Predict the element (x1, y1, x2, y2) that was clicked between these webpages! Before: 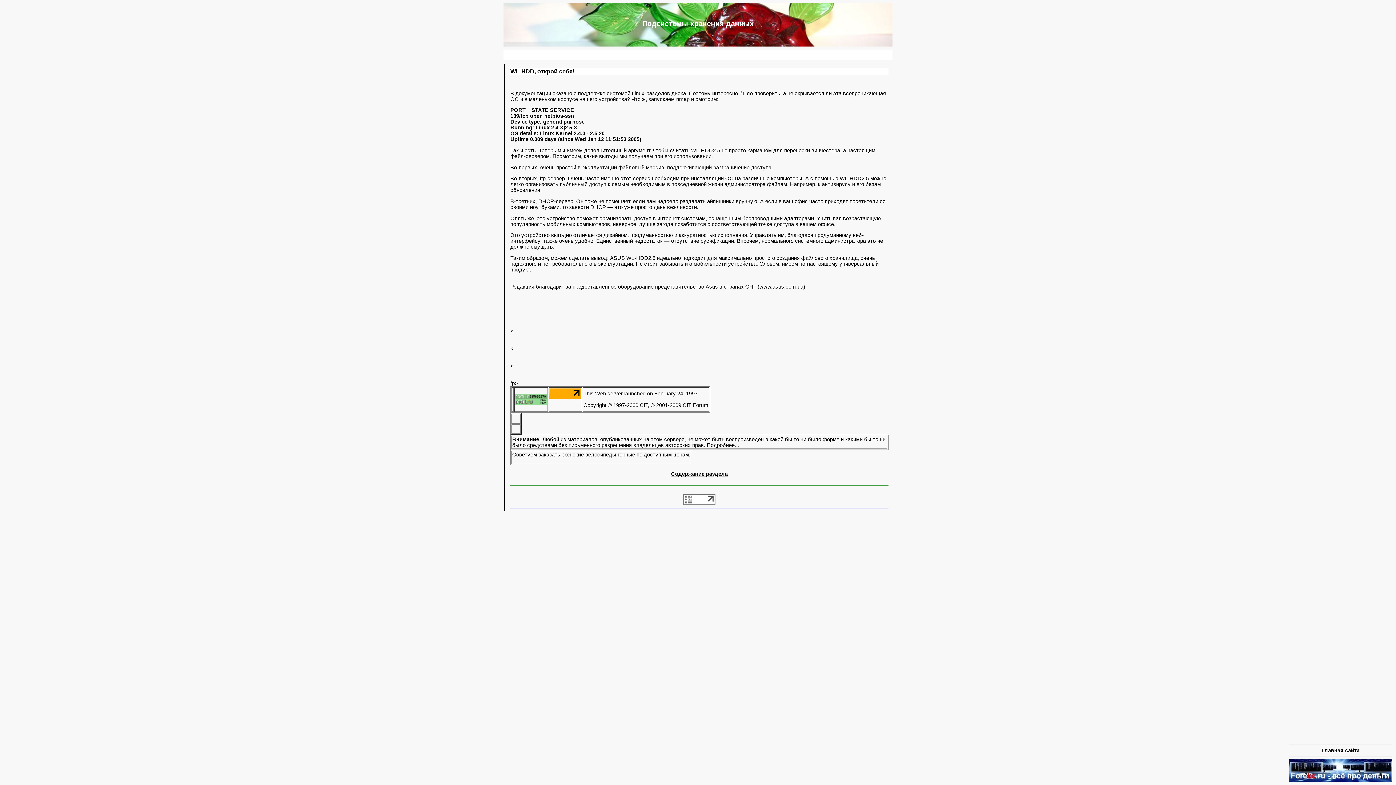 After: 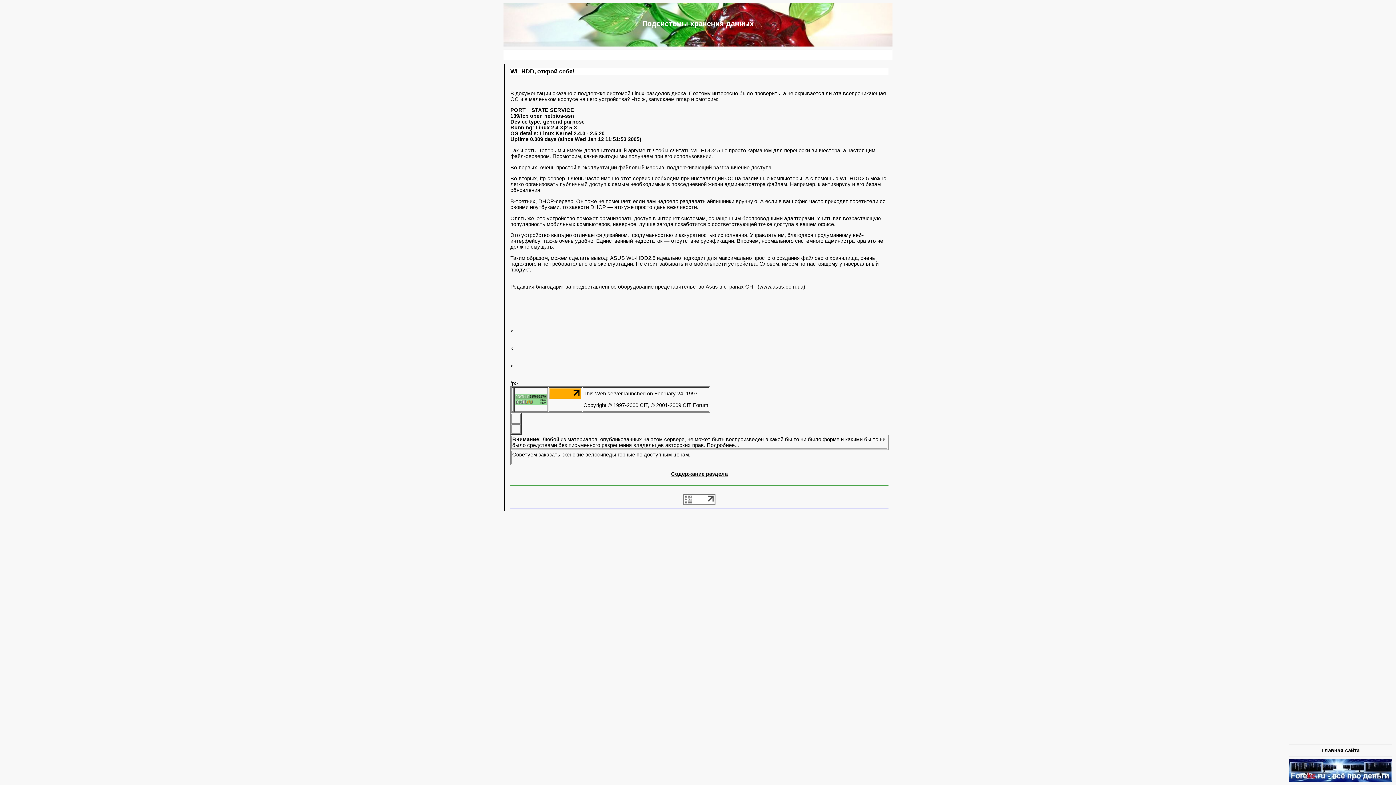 Action: bbox: (683, 500, 715, 506)